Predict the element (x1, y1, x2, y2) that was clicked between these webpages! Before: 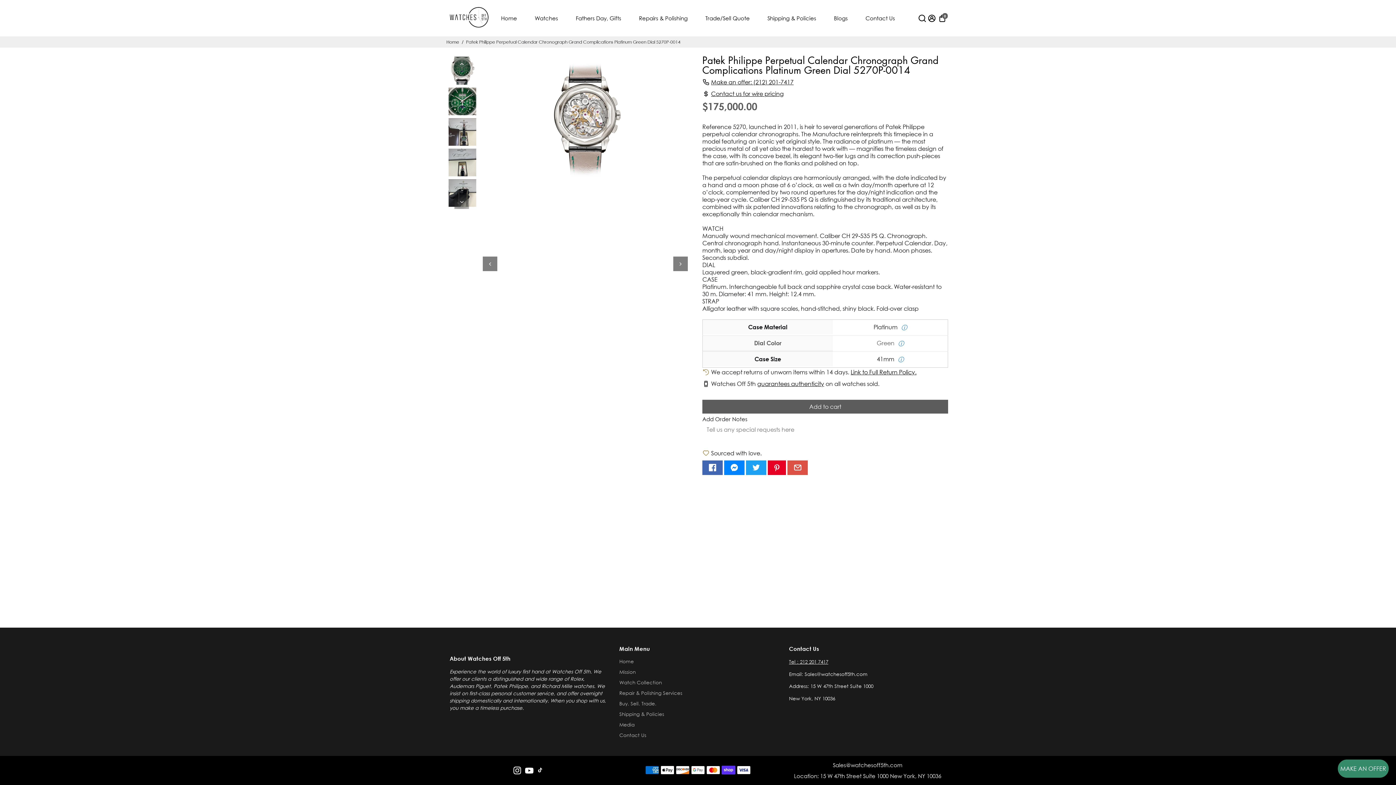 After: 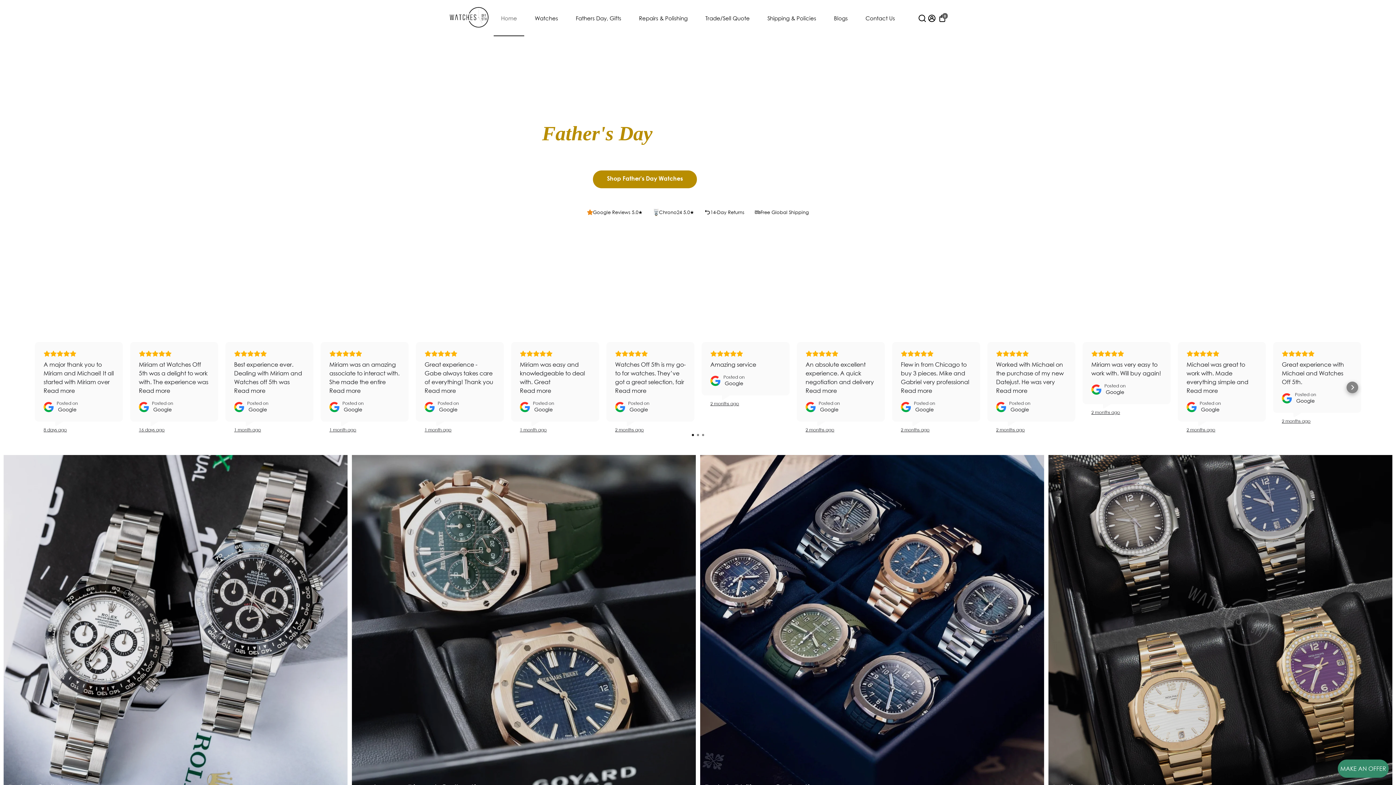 Action: bbox: (446, 39, 459, 44) label: Home